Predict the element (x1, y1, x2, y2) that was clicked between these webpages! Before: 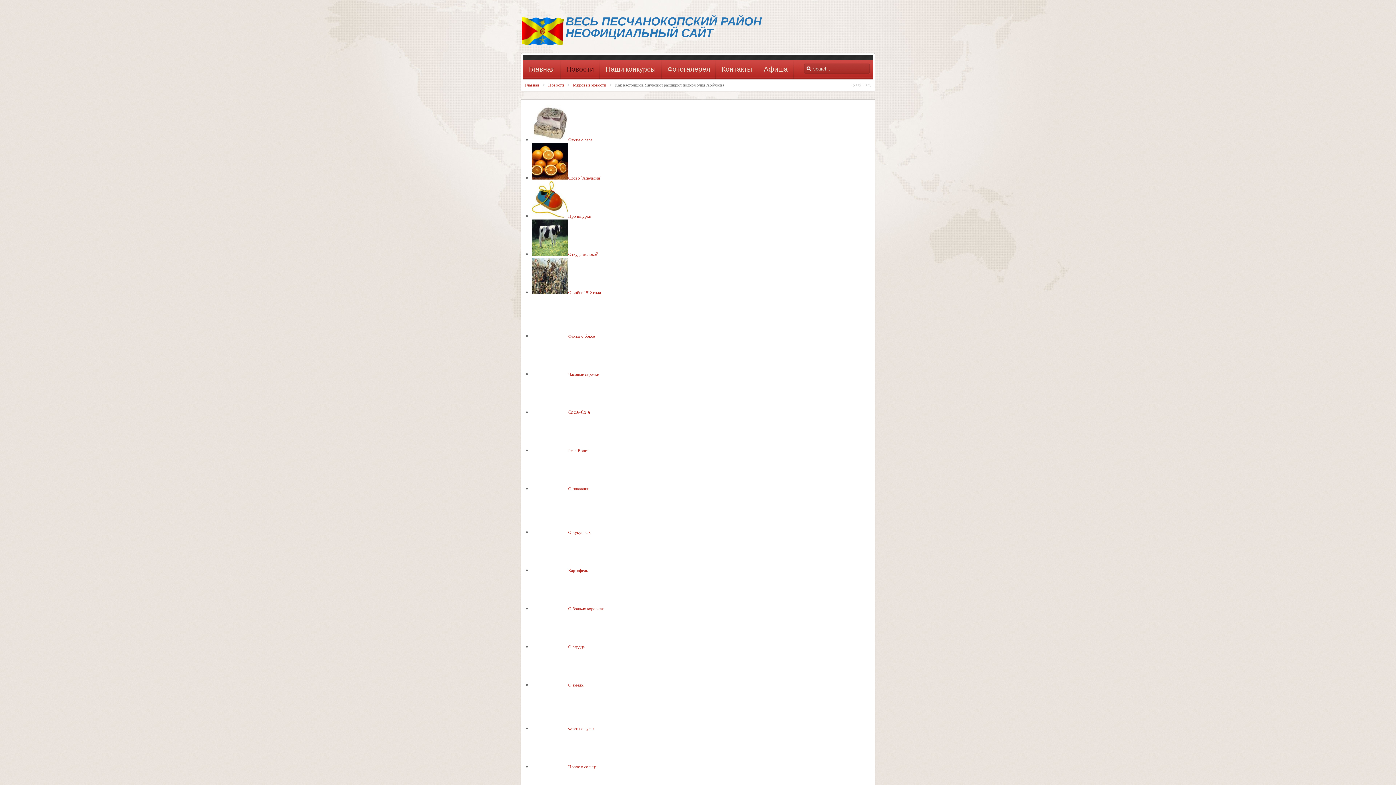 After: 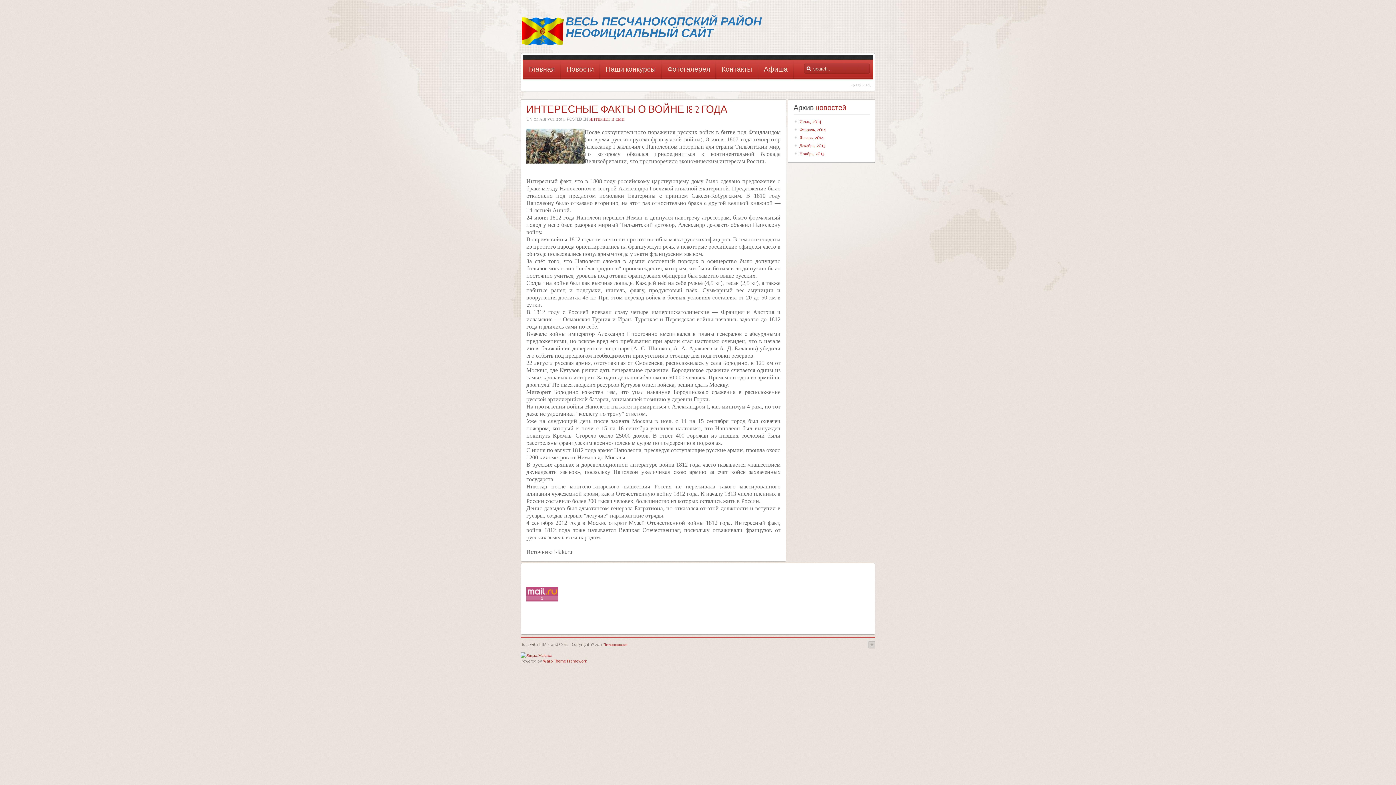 Action: label: О войне 1812 года bbox: (568, 289, 601, 295)